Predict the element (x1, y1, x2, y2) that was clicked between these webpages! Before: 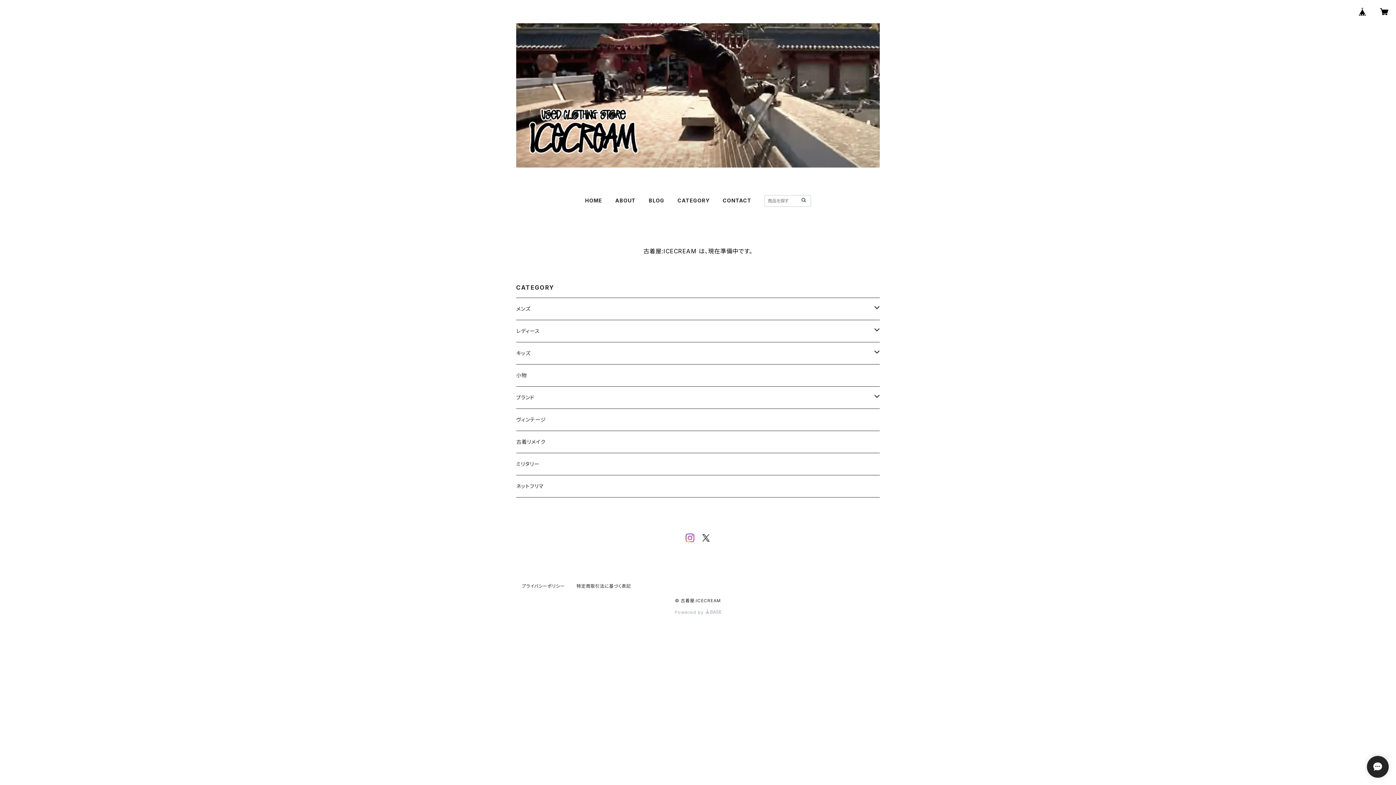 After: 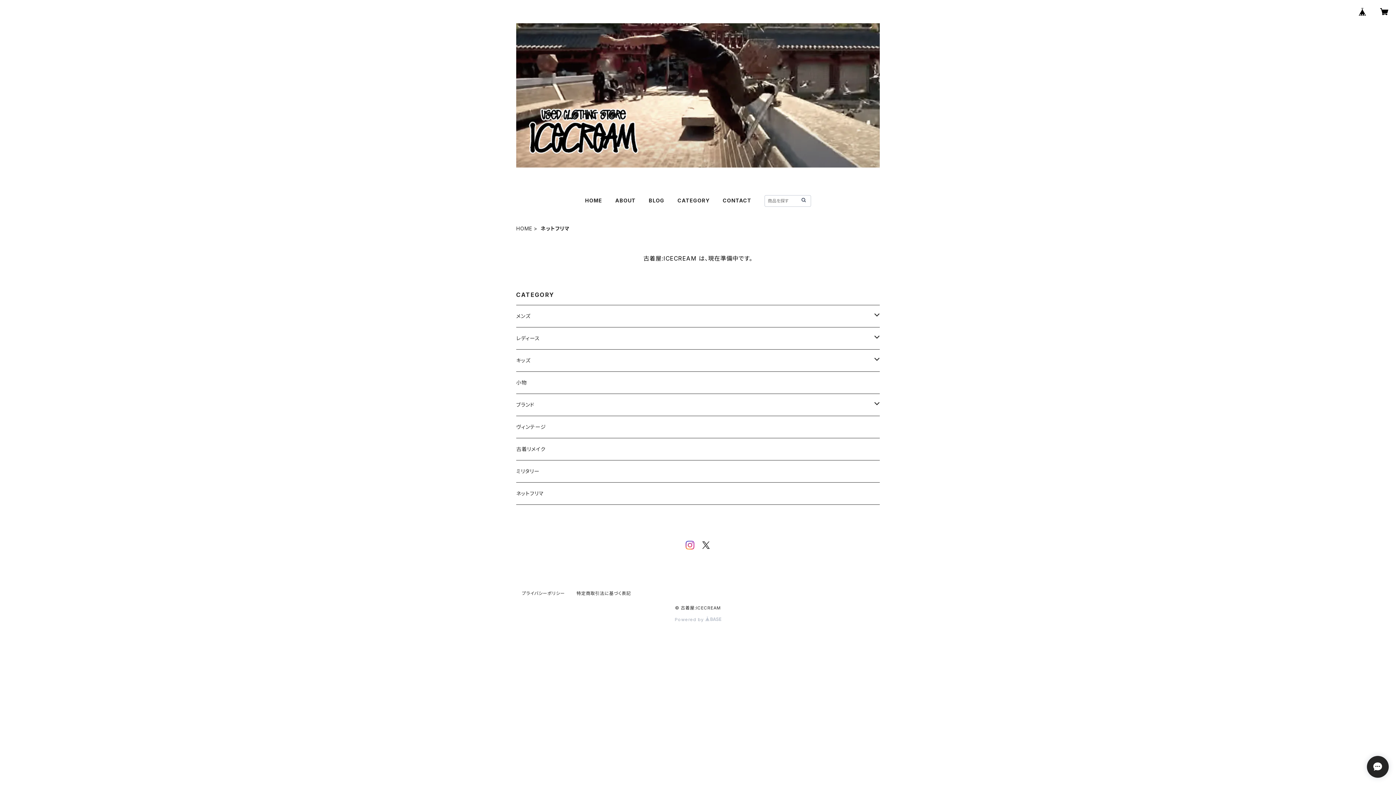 Action: bbox: (516, 475, 880, 497) label: ネットフリマ